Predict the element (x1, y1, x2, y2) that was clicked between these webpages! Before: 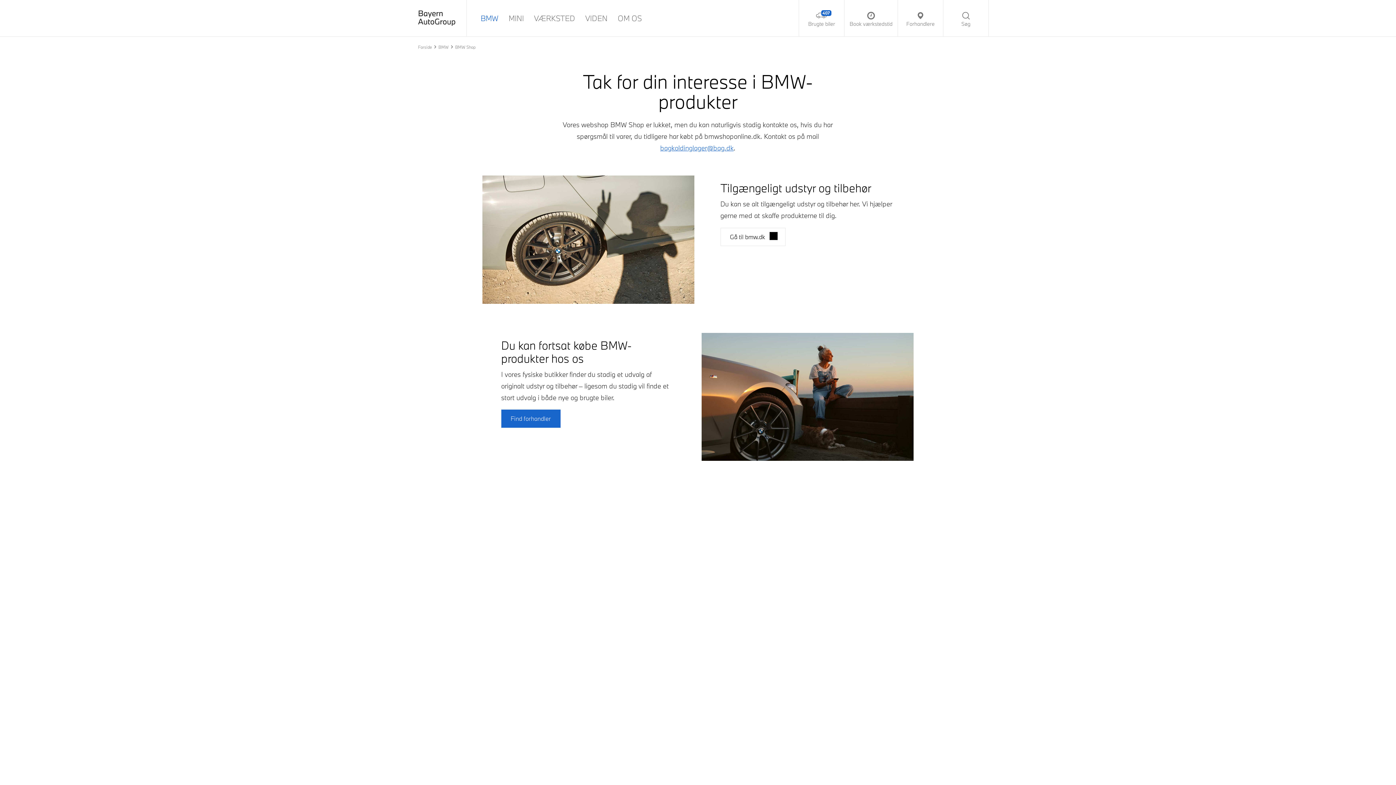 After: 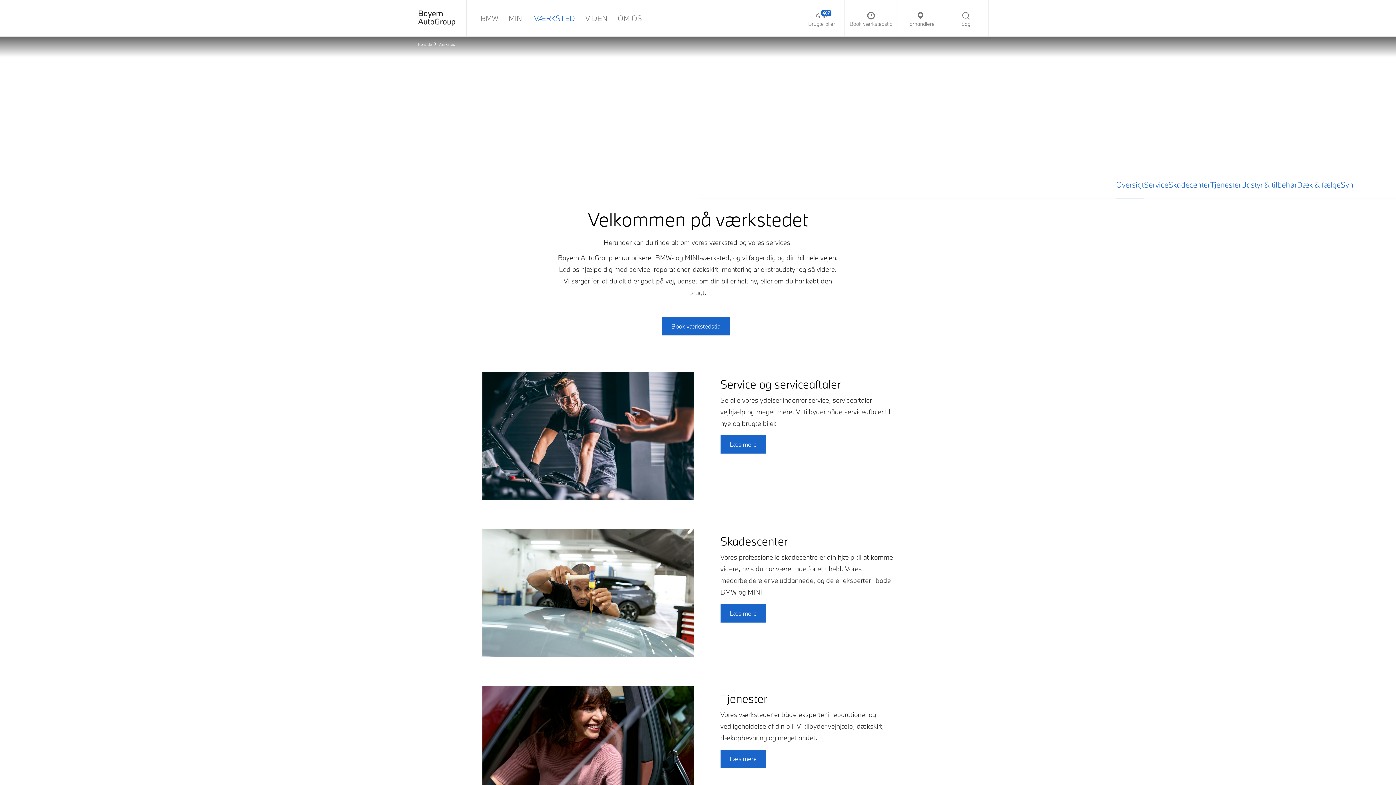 Action: label: VÆRKSTED bbox: (529, 10, 580, 26)